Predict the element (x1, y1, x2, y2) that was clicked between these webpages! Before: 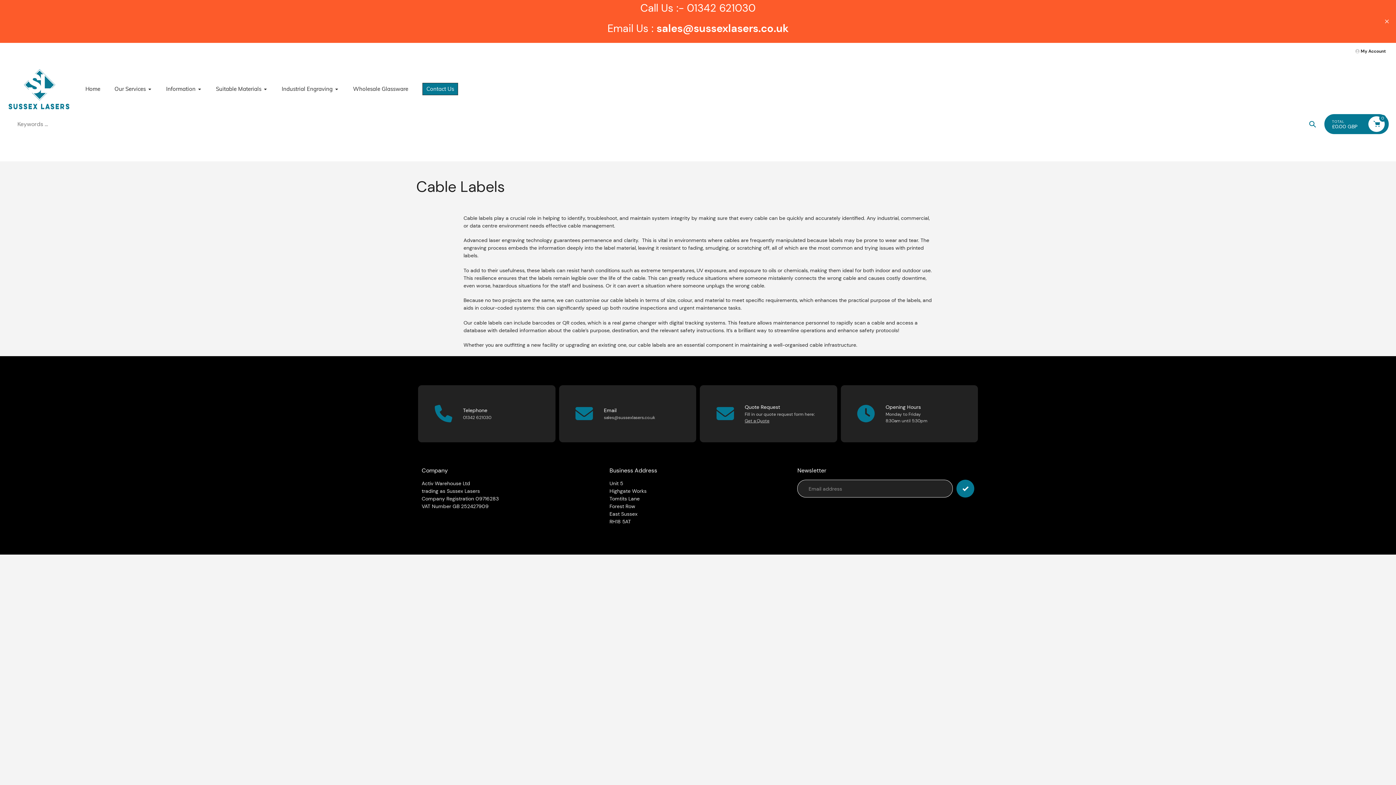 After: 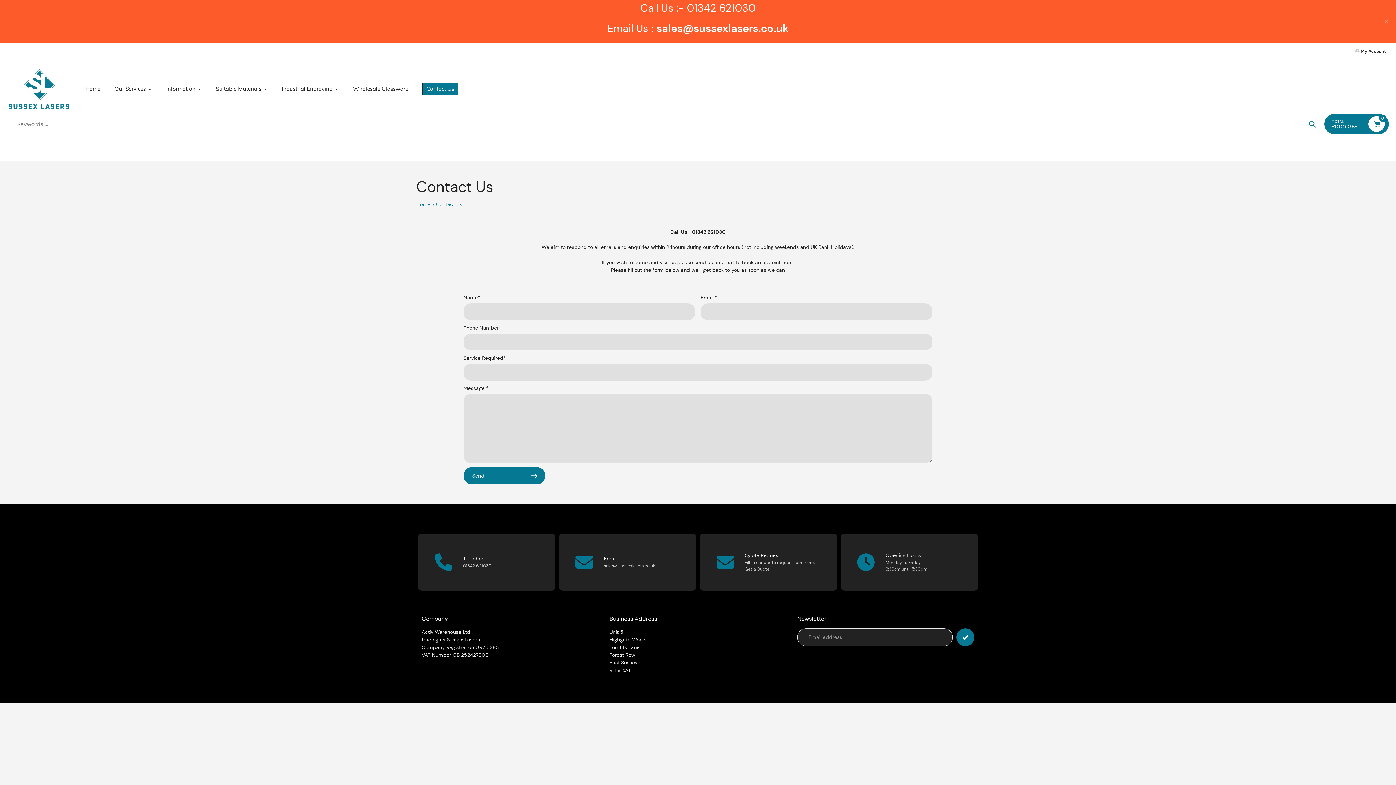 Action: bbox: (744, 418, 769, 423) label: Get a Quote